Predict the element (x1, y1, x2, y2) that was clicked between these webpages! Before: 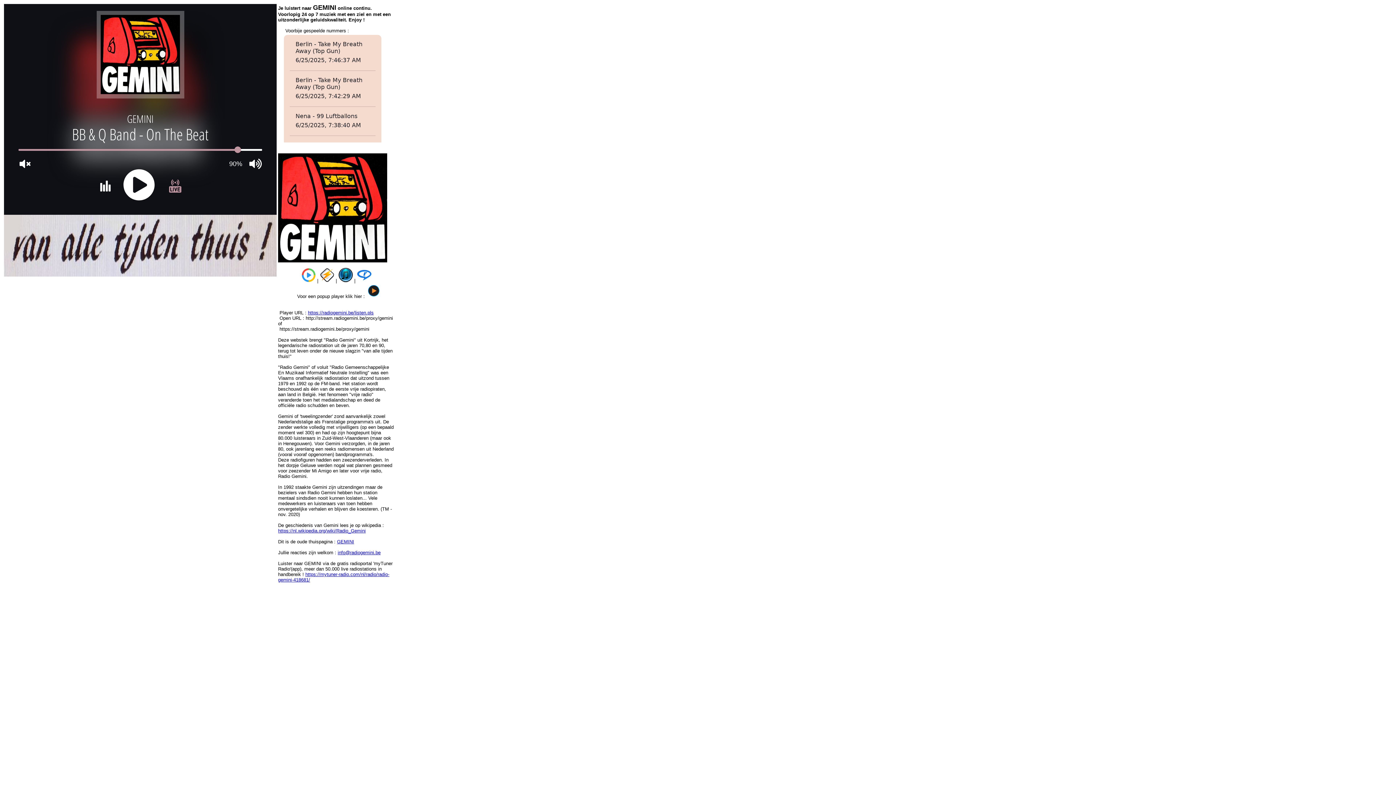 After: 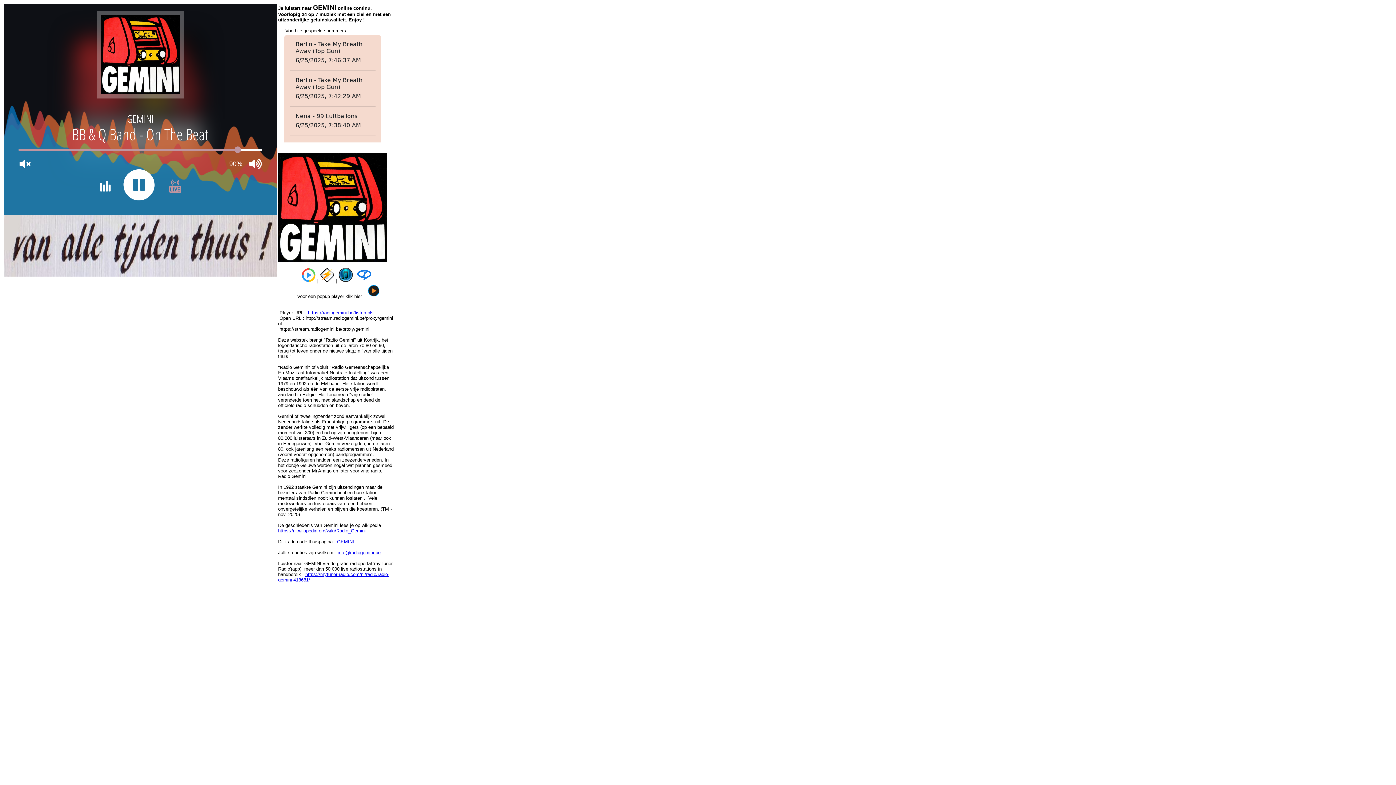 Action: bbox: (338, 278, 352, 283)